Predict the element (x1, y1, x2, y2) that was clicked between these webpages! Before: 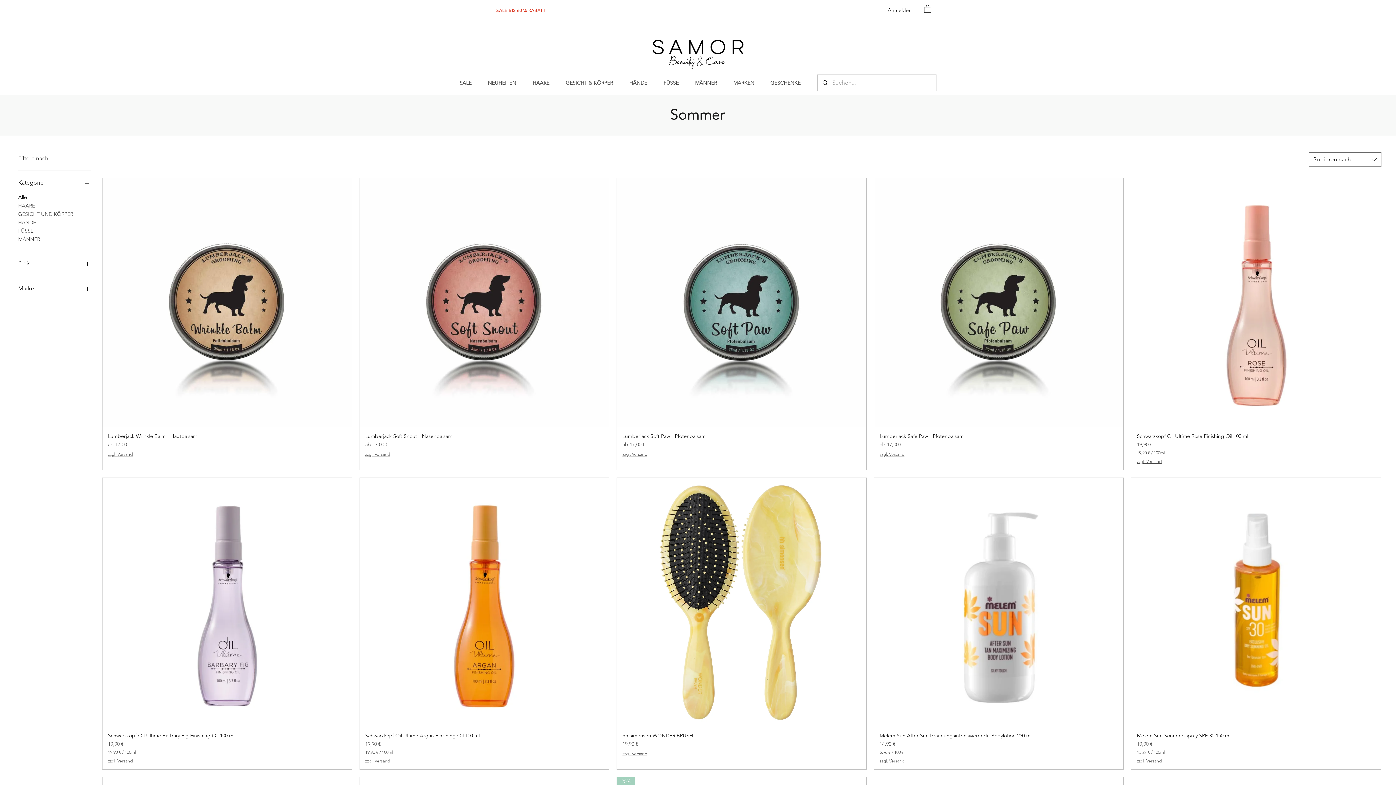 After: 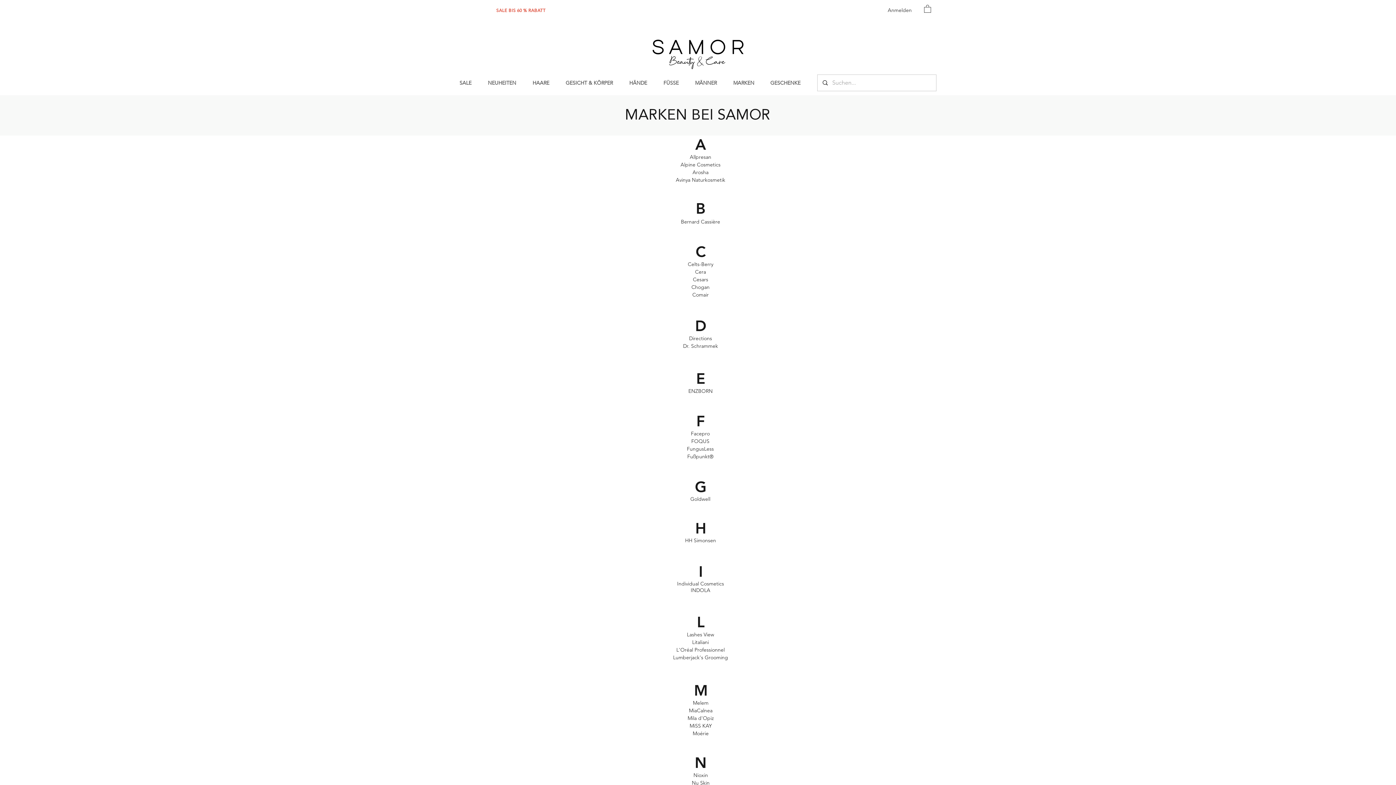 Action: label: MARKEN bbox: (728, 74, 765, 90)